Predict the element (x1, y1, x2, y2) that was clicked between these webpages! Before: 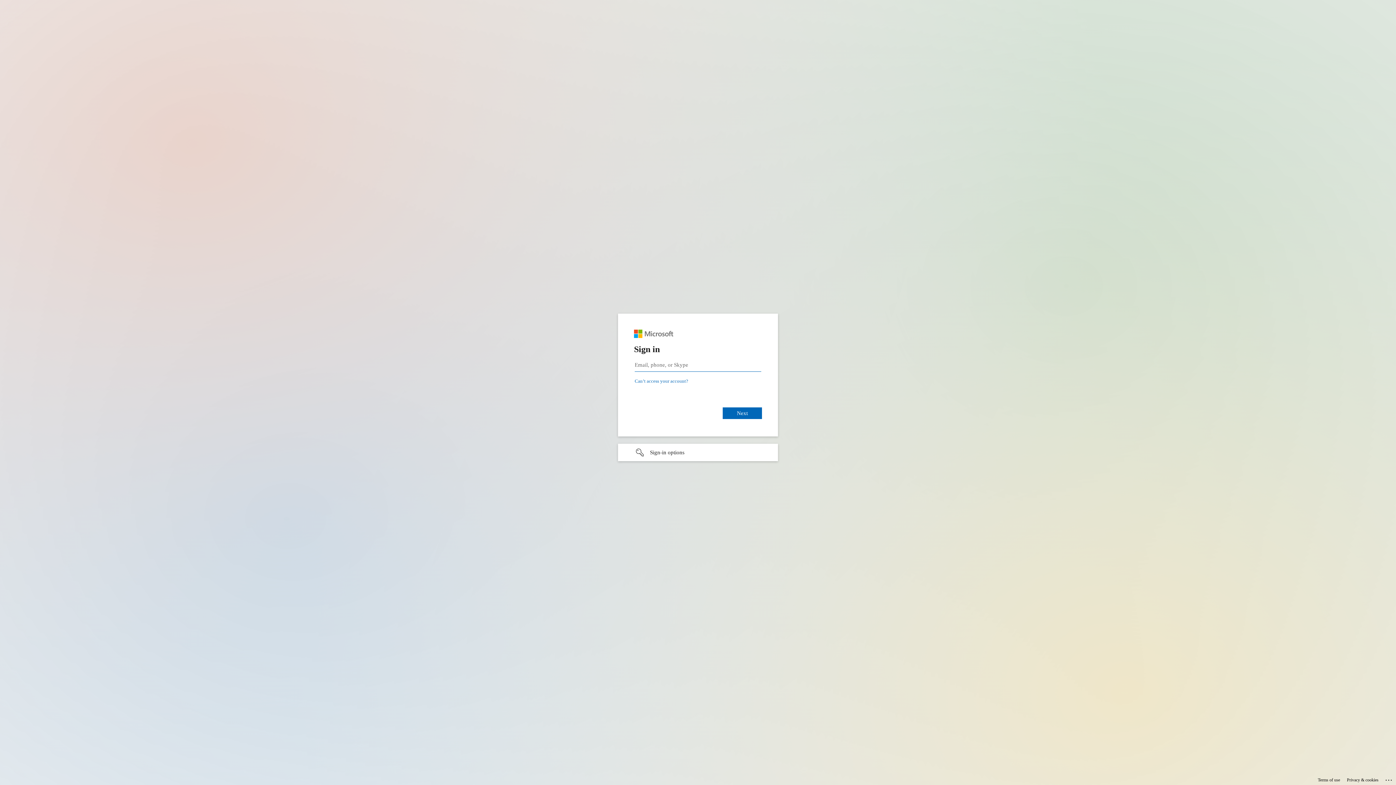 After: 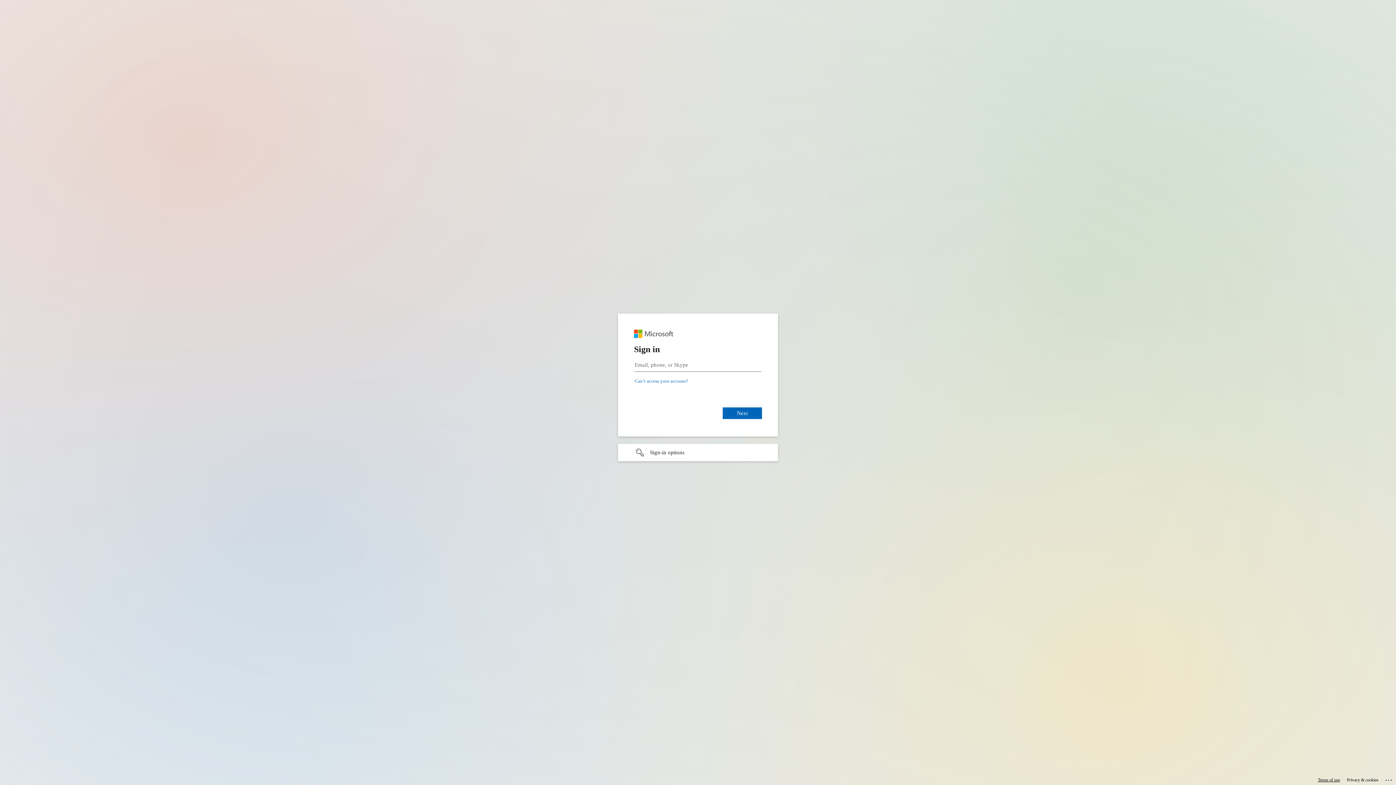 Action: bbox: (1318, 775, 1340, 785) label: Terms of use